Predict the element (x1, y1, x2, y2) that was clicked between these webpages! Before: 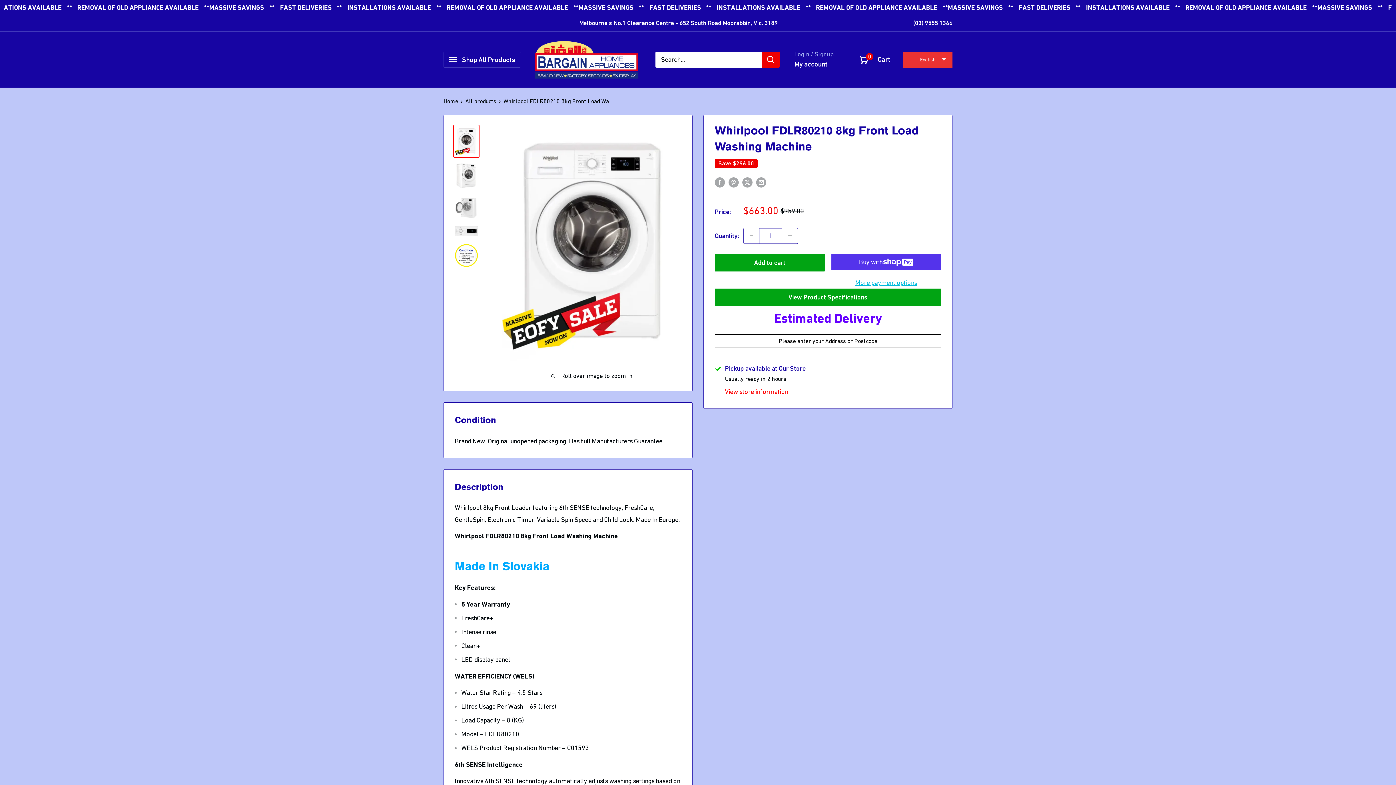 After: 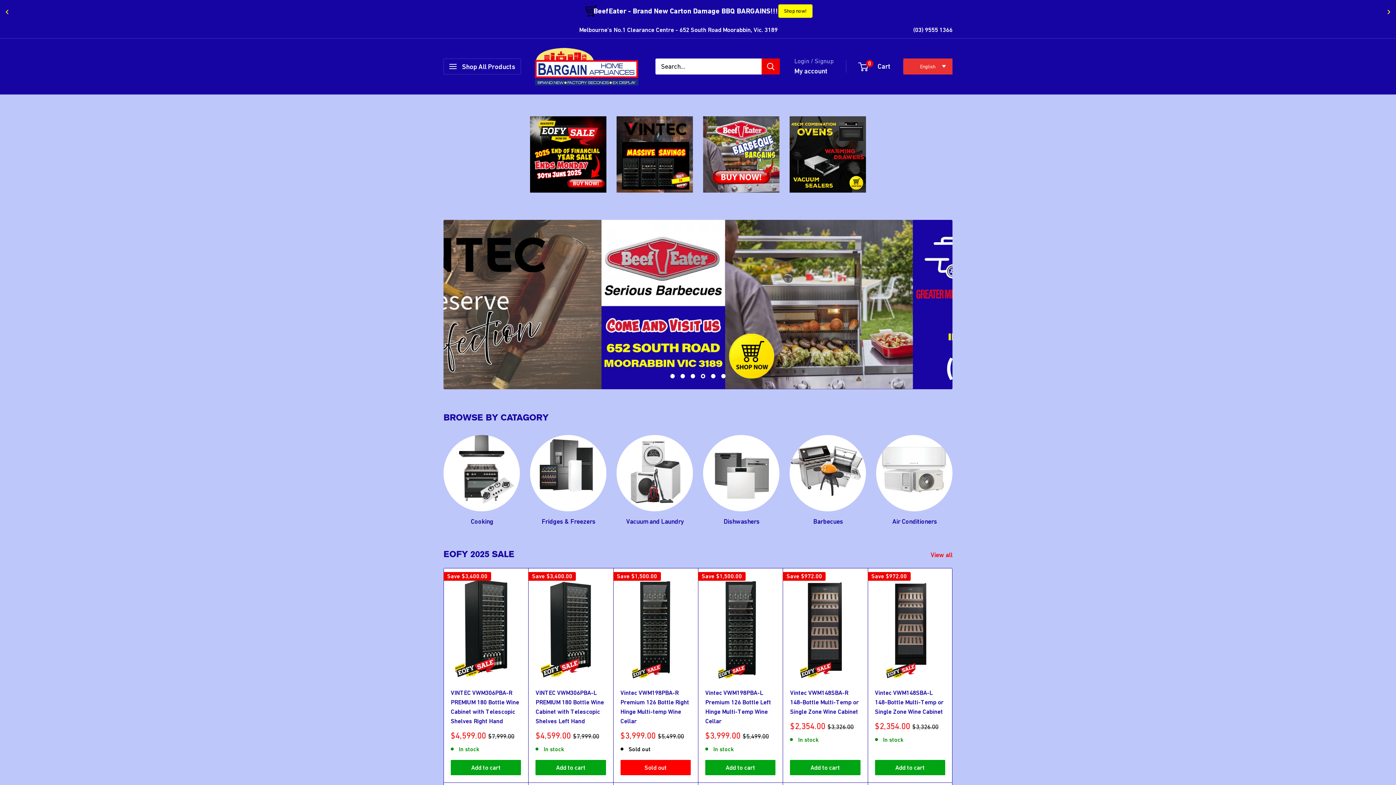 Action: bbox: (532, 38, 641, 80) label: Bargain Home Appliances